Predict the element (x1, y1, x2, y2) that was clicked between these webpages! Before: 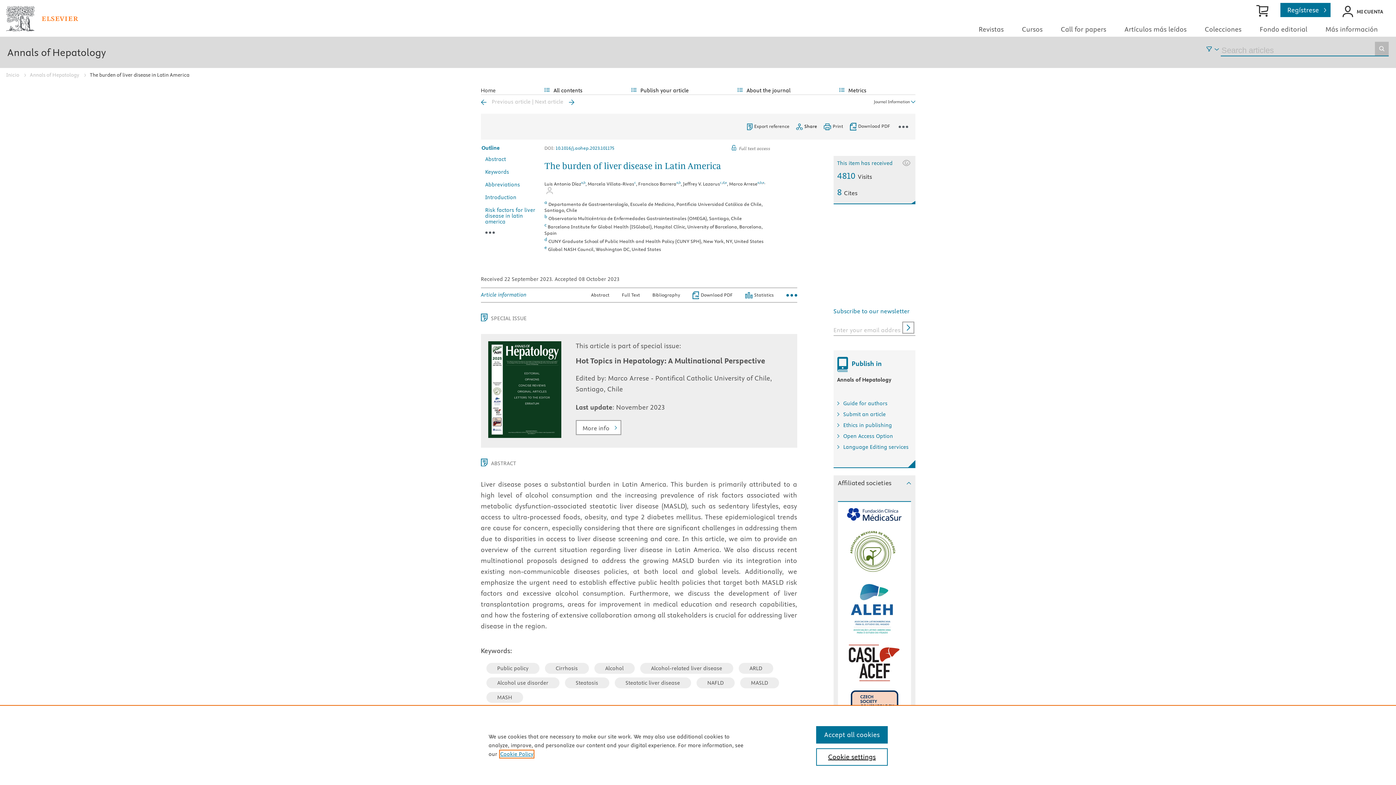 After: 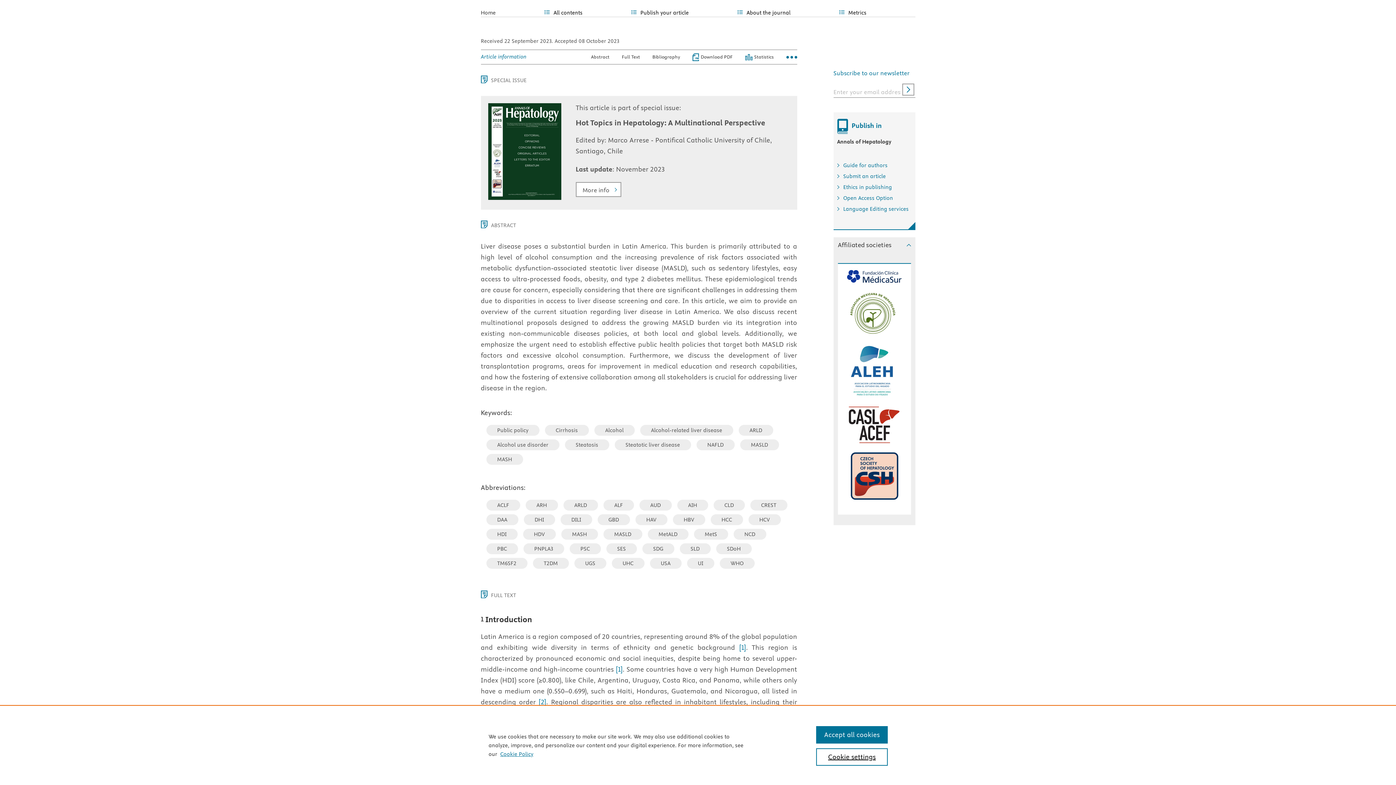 Action: label: e bbox: (762, 190, 764, 196)